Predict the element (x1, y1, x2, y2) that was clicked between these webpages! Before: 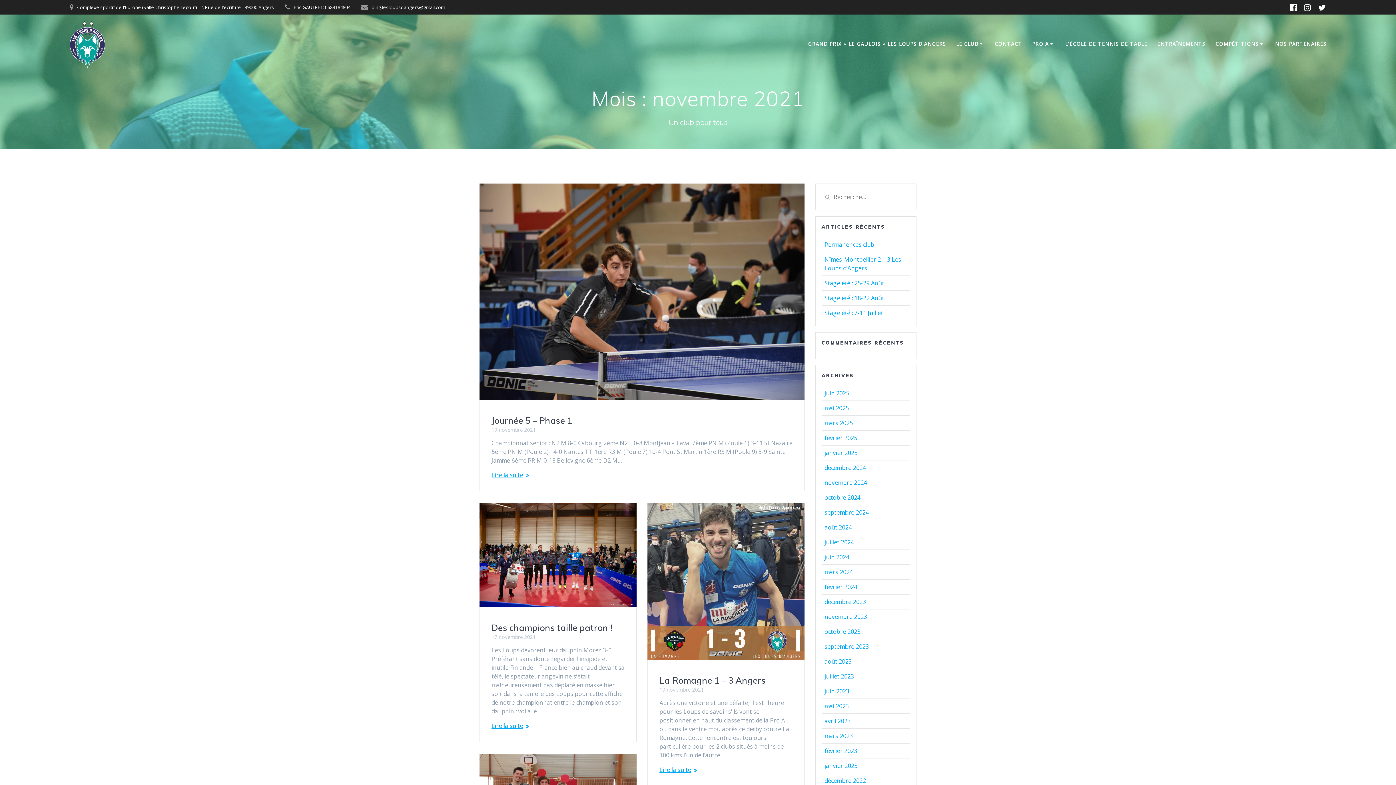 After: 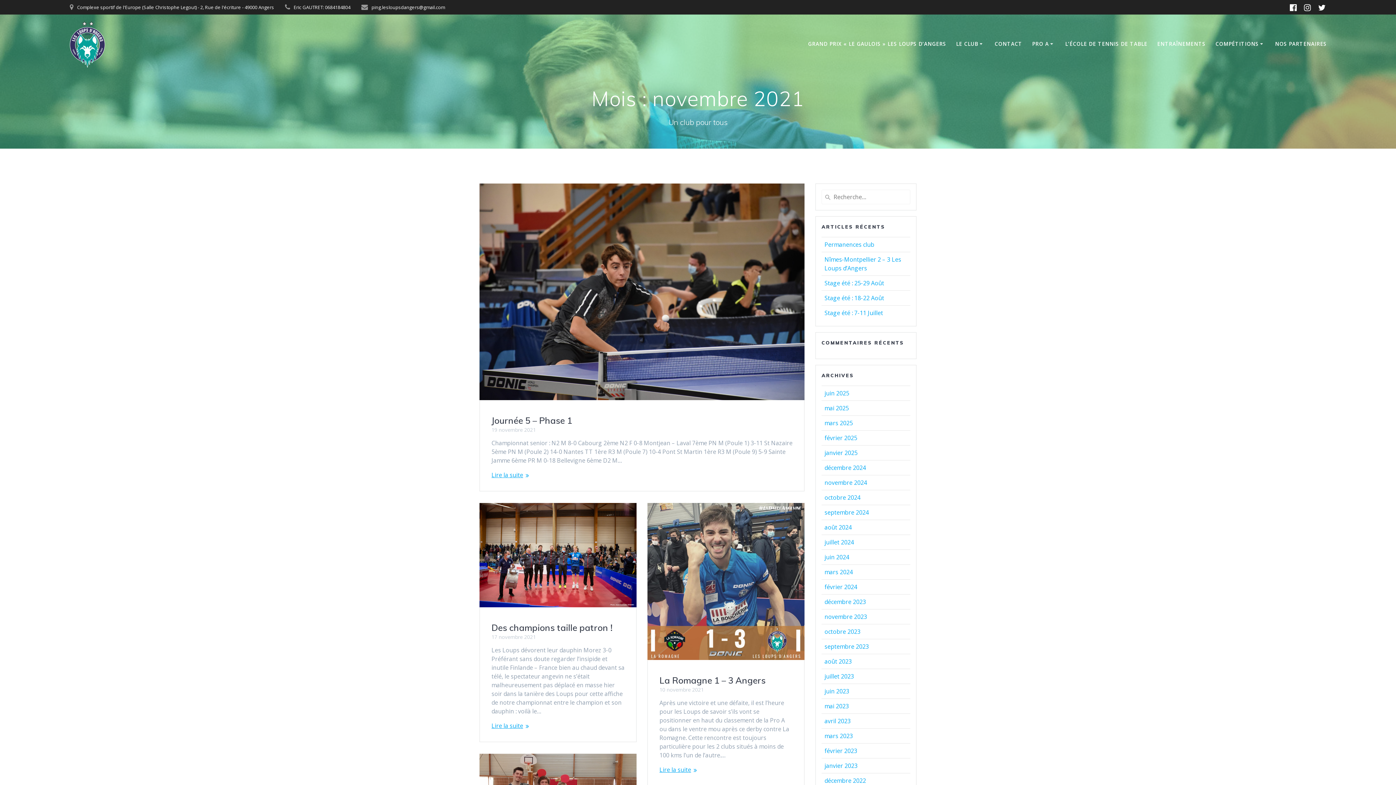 Action: bbox: (1286, 2, 1300, 12)